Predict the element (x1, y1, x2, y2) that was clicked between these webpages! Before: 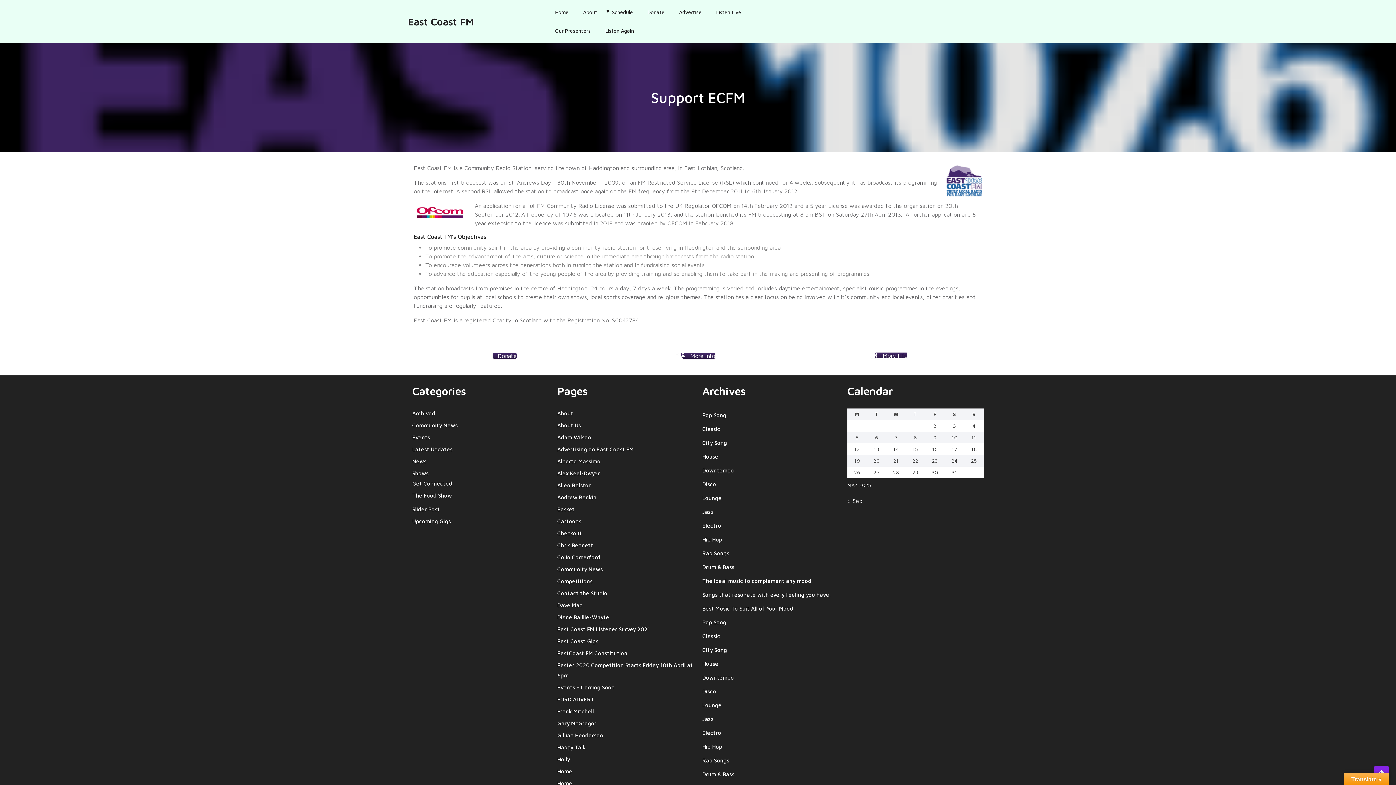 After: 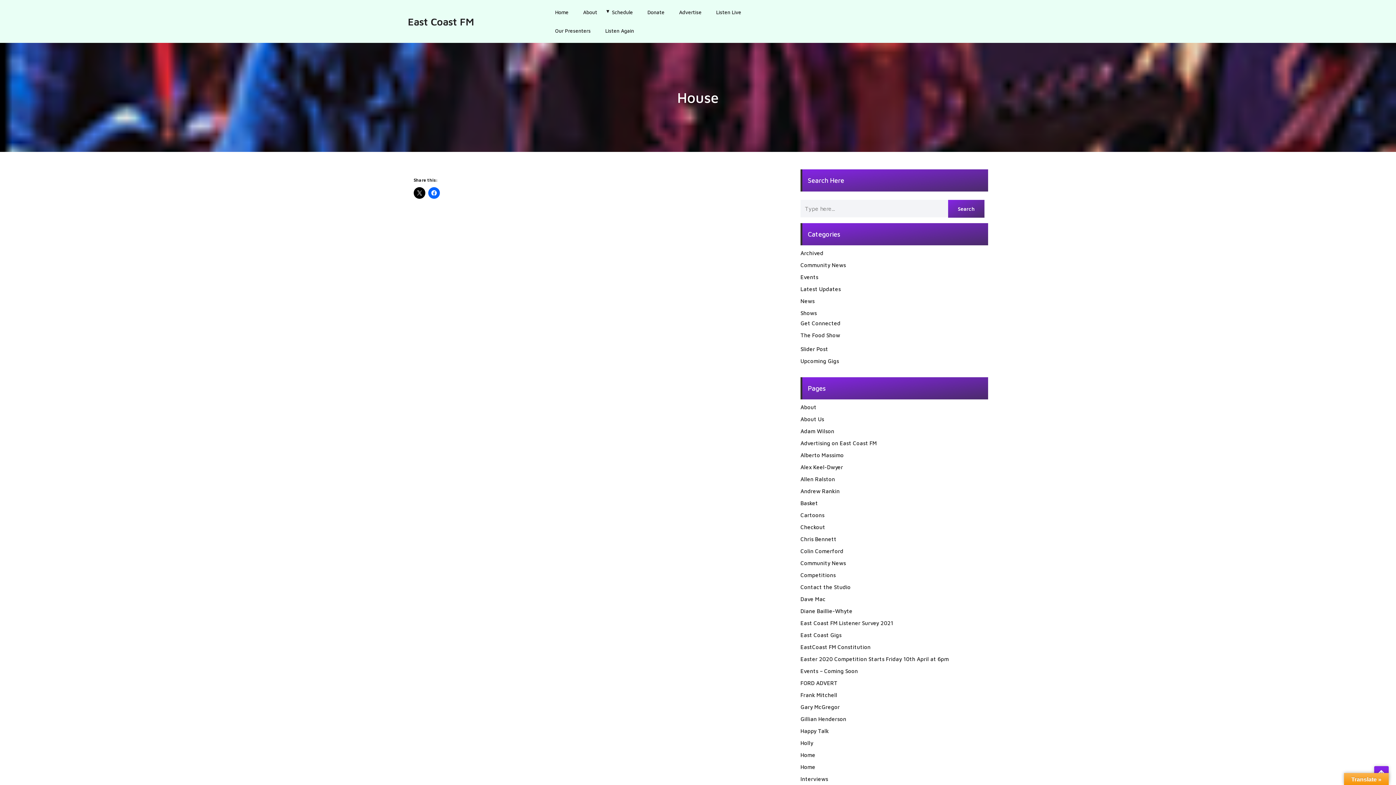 Action: bbox: (702, 453, 718, 460) label: House